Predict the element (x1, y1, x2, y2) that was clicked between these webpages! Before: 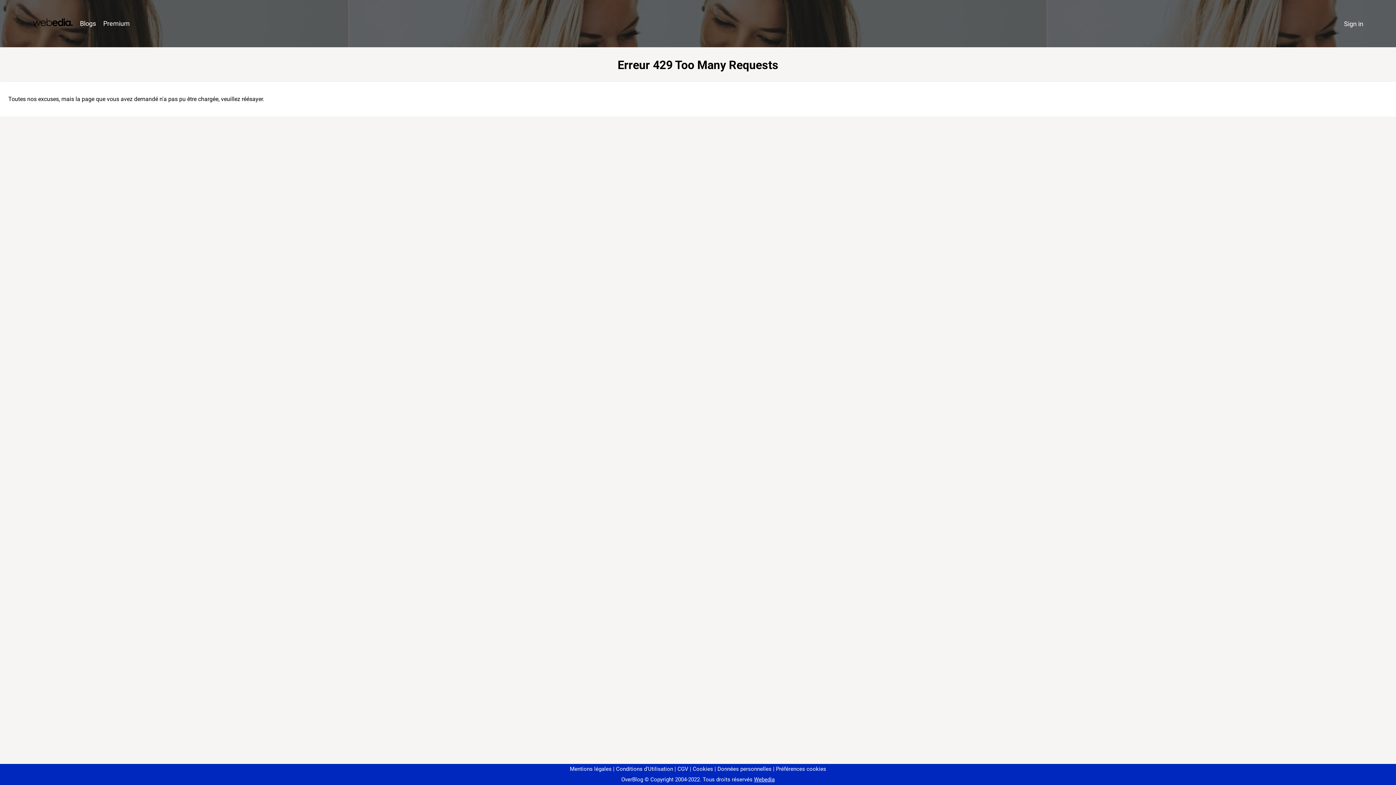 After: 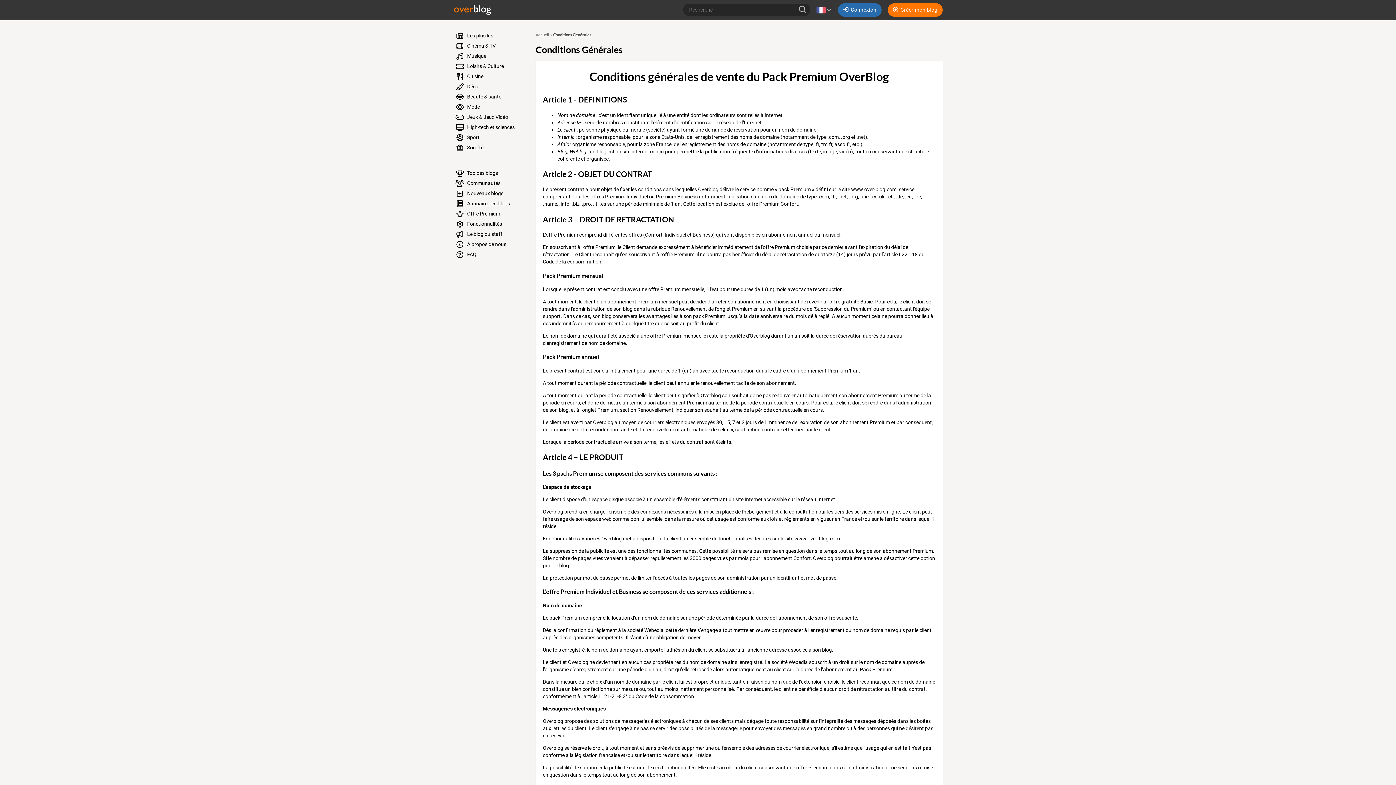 Action: label: CGV bbox: (674, 766, 688, 772)